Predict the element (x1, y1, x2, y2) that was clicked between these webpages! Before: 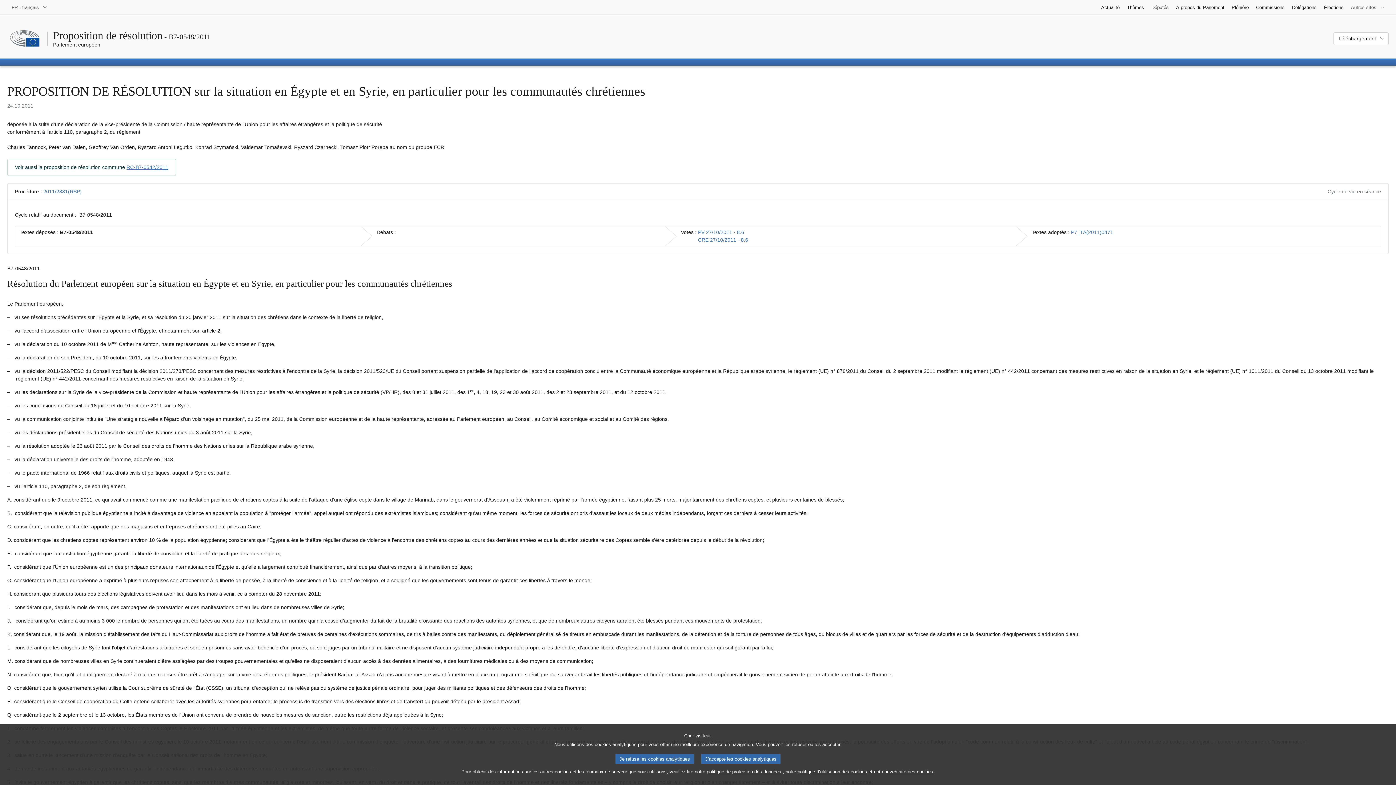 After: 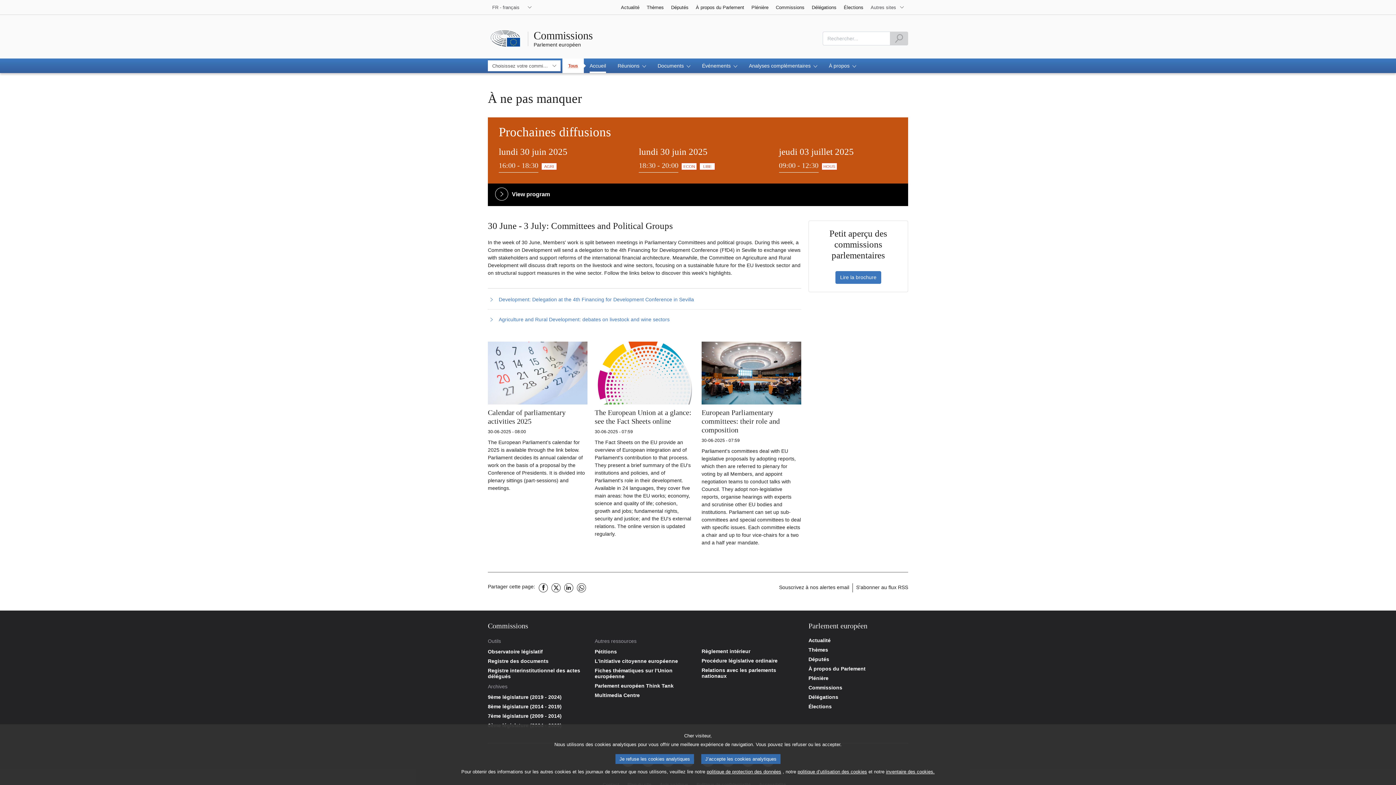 Action: bbox: (1252, 0, 1288, 14) label: Commissions